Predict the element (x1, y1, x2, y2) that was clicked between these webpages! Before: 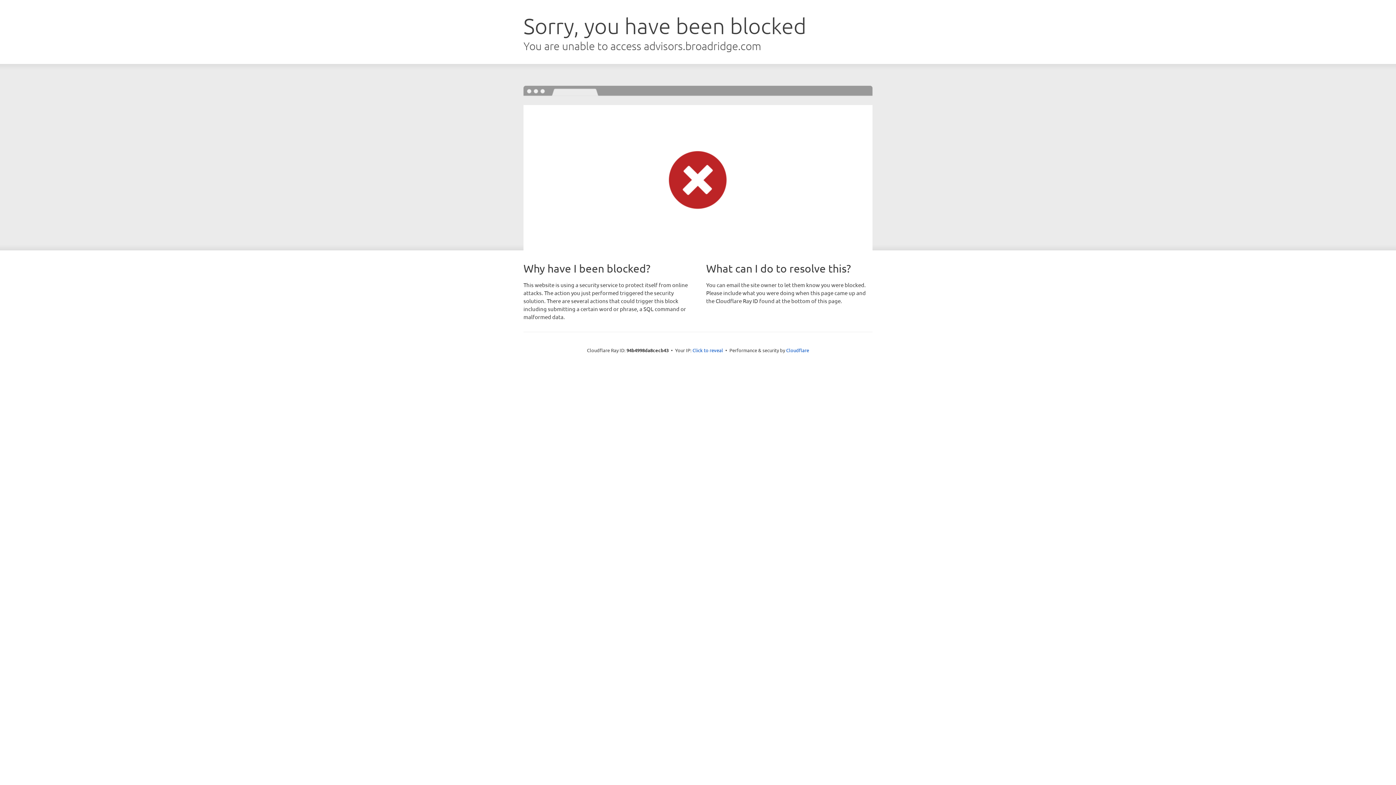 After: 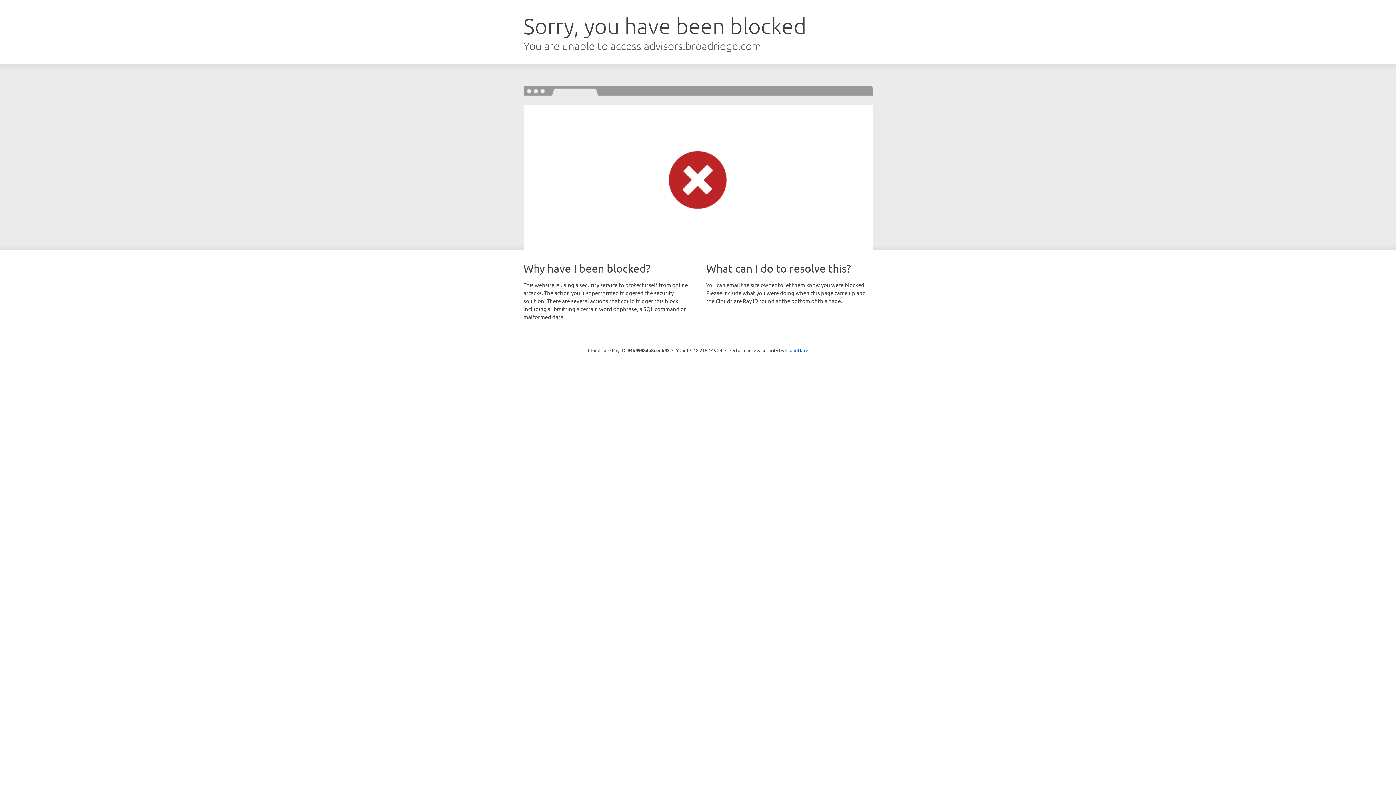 Action: bbox: (692, 346, 723, 353) label: Click to reveal